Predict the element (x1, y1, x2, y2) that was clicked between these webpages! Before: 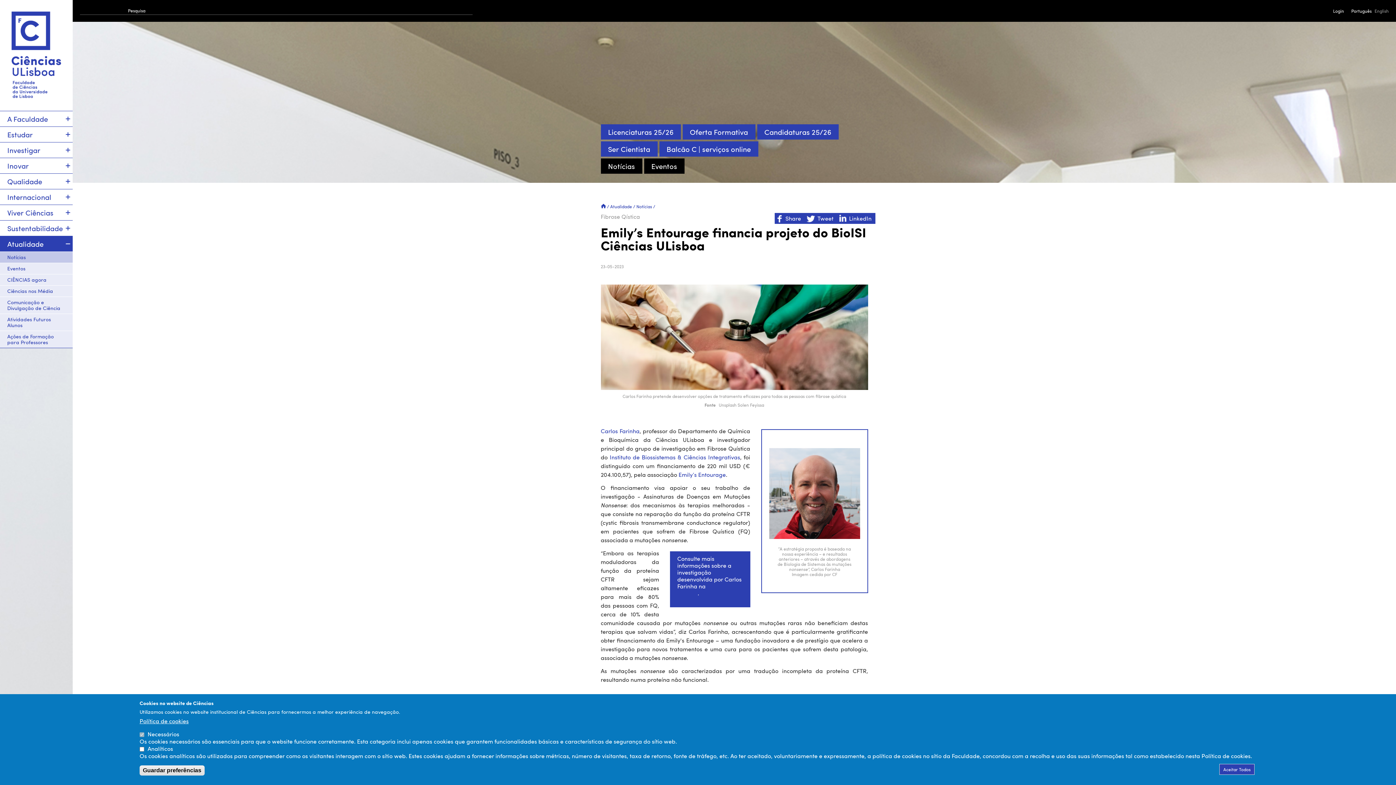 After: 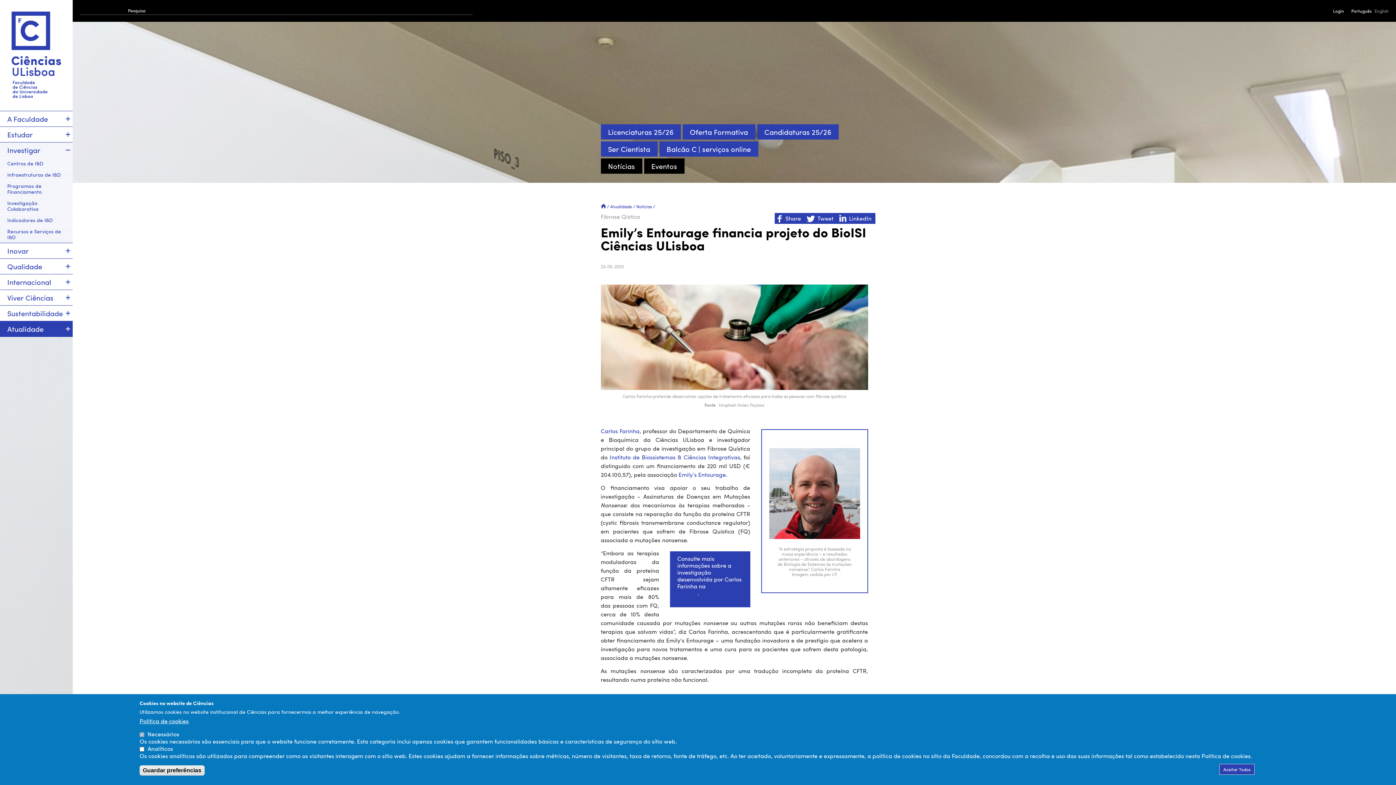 Action: bbox: (63, 142, 72, 157)